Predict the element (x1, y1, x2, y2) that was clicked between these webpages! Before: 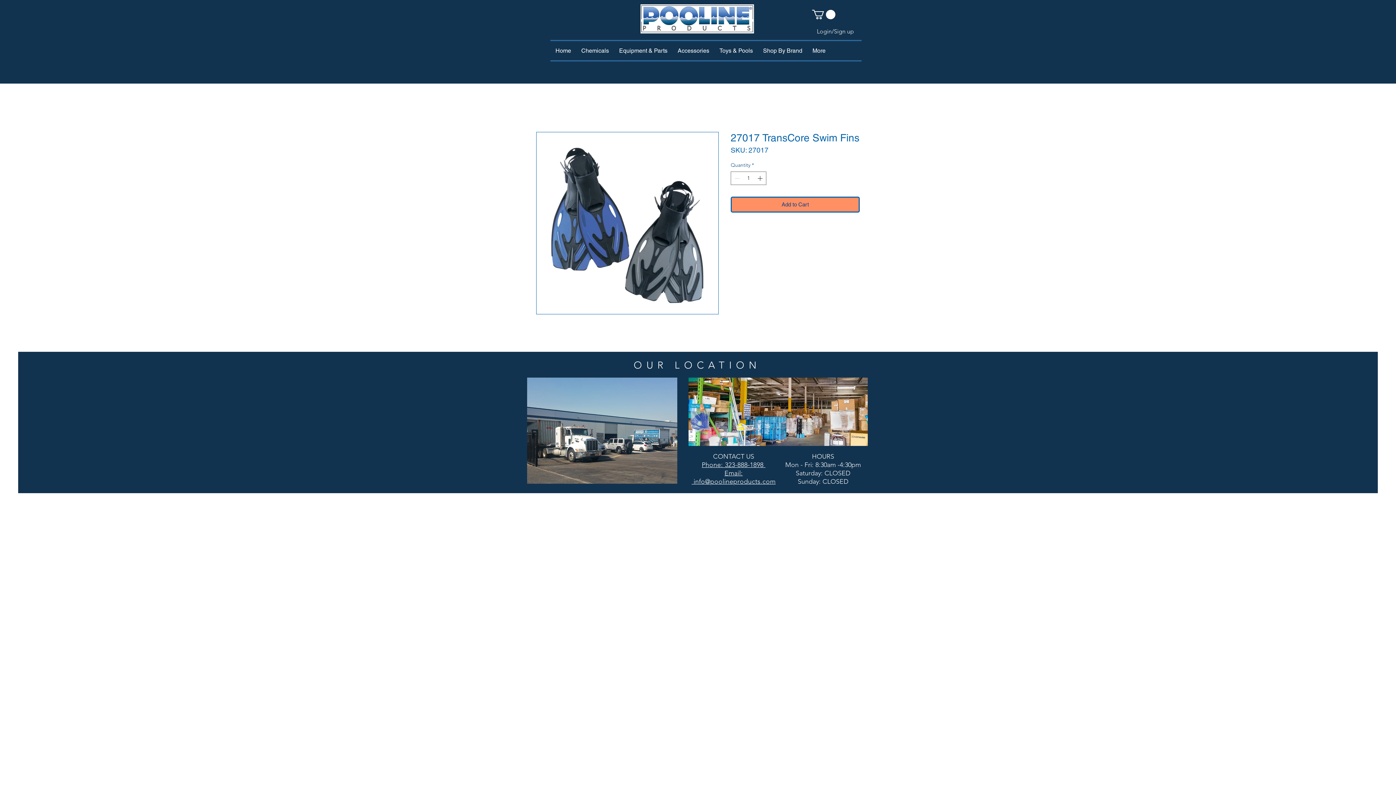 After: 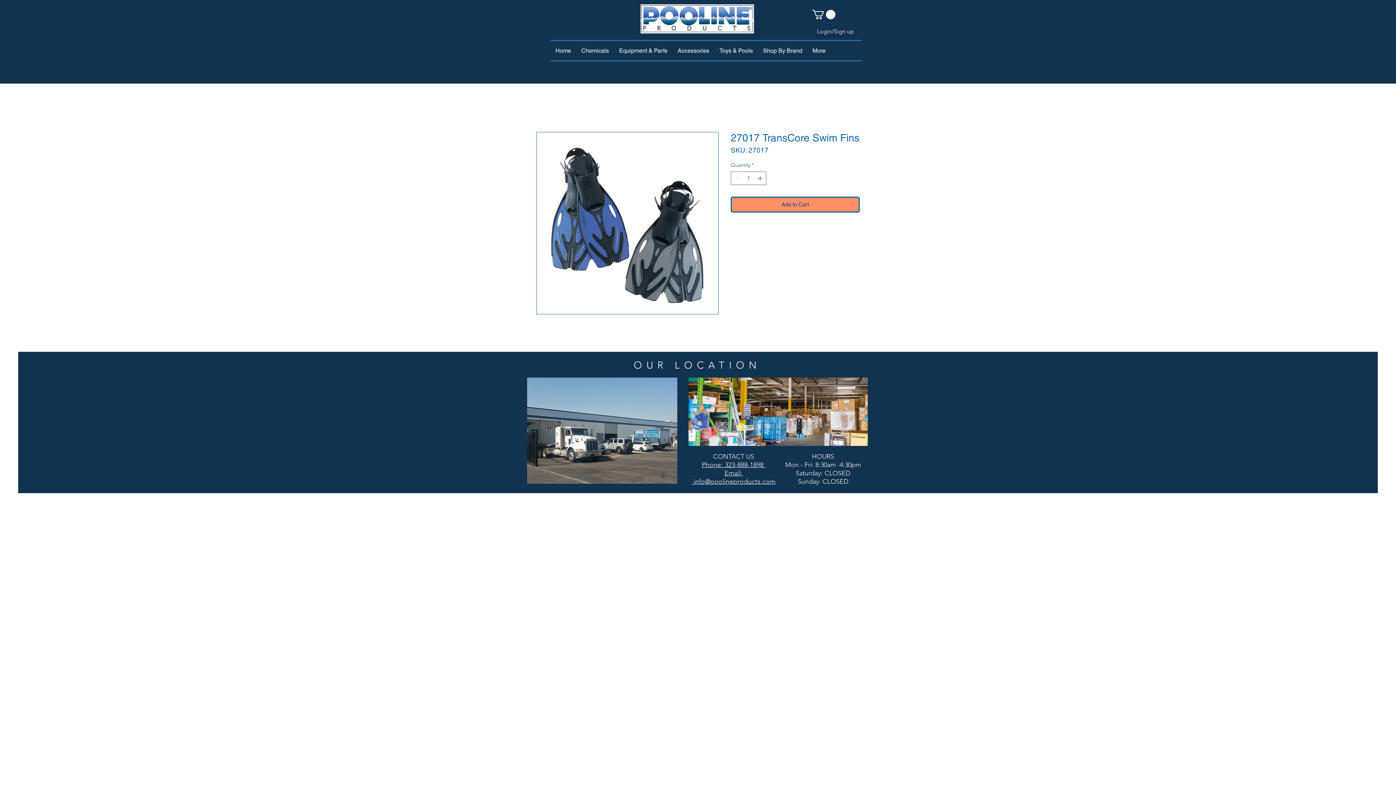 Action: bbox: (536, 132, 718, 314)